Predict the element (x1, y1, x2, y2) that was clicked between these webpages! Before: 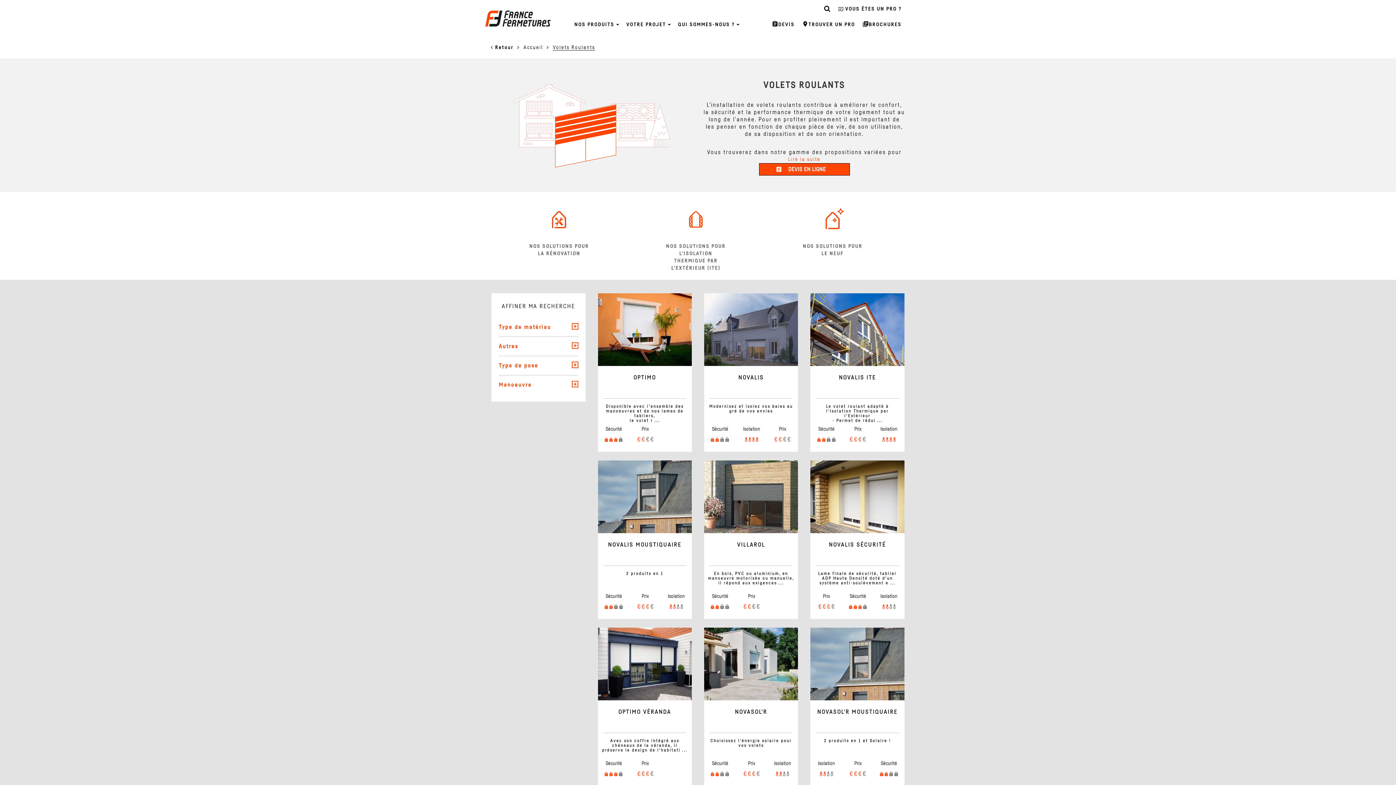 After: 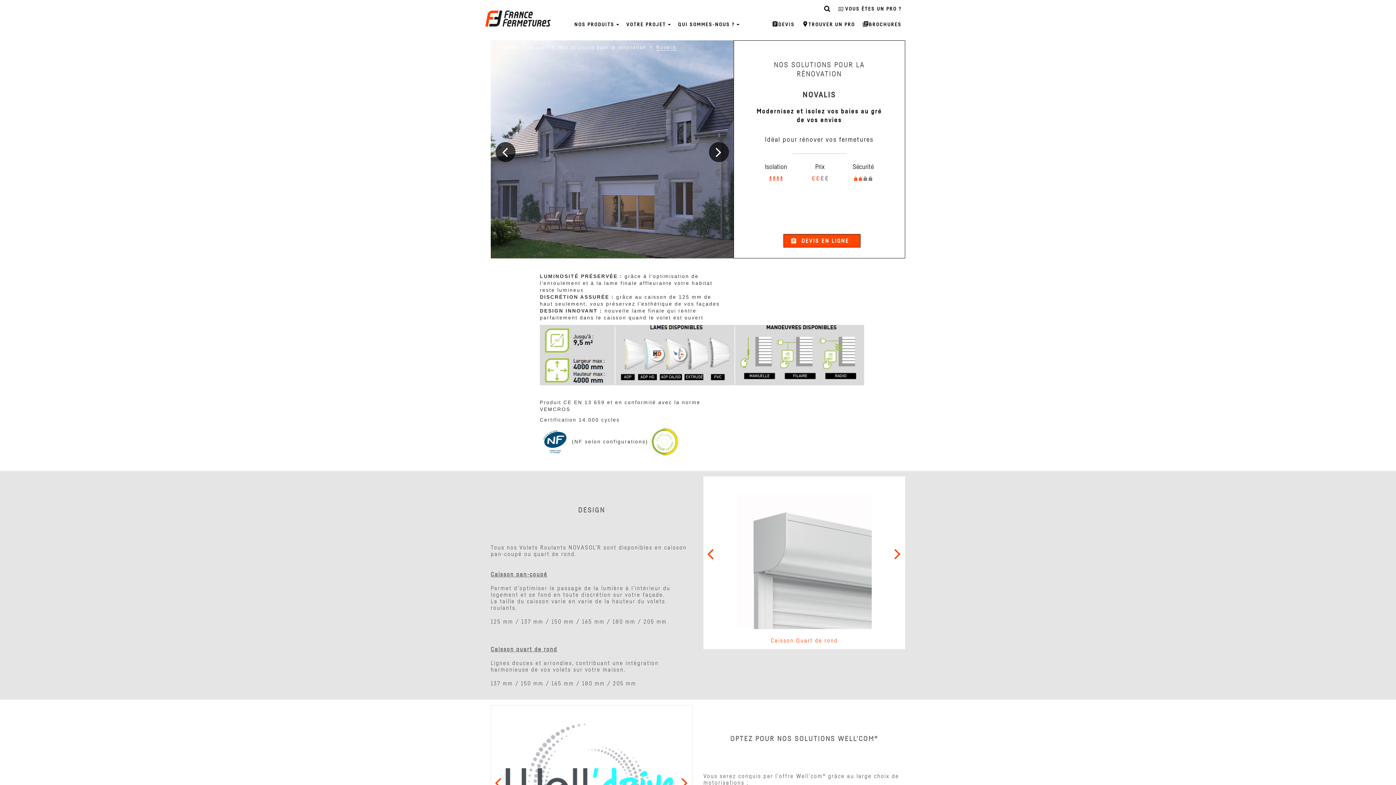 Action: bbox: (704, 293, 798, 398) label: NOVALIS